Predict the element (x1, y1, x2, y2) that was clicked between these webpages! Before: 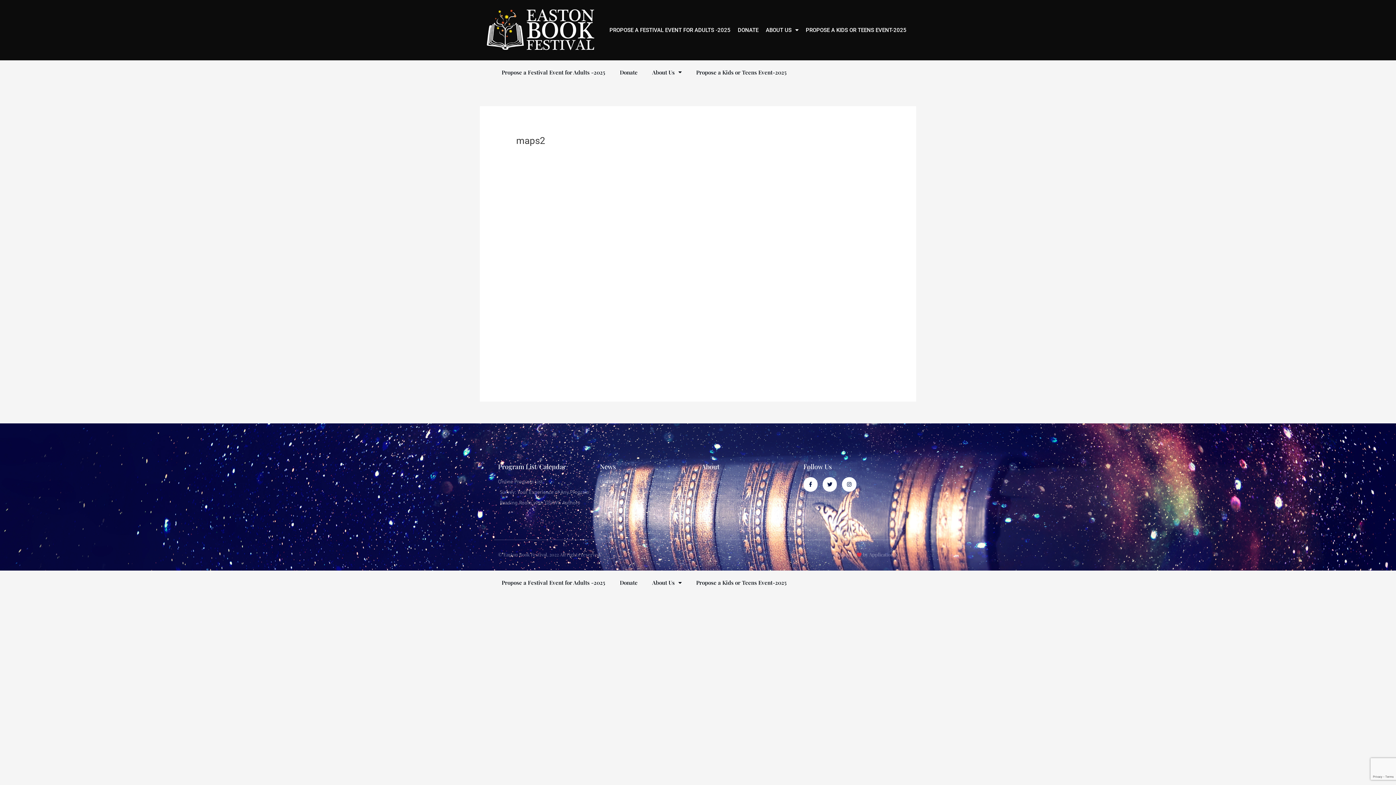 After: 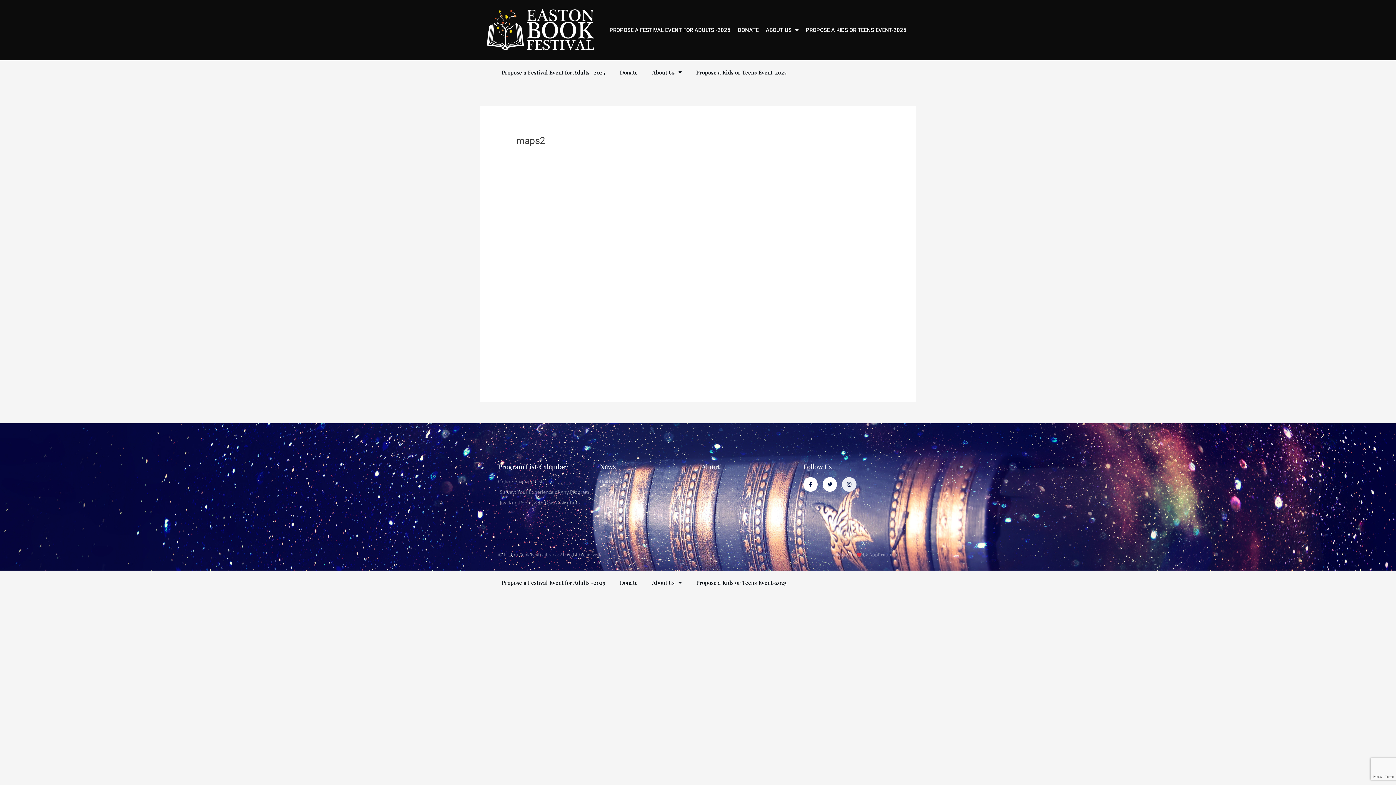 Action: bbox: (842, 477, 856, 491) label: Instagram